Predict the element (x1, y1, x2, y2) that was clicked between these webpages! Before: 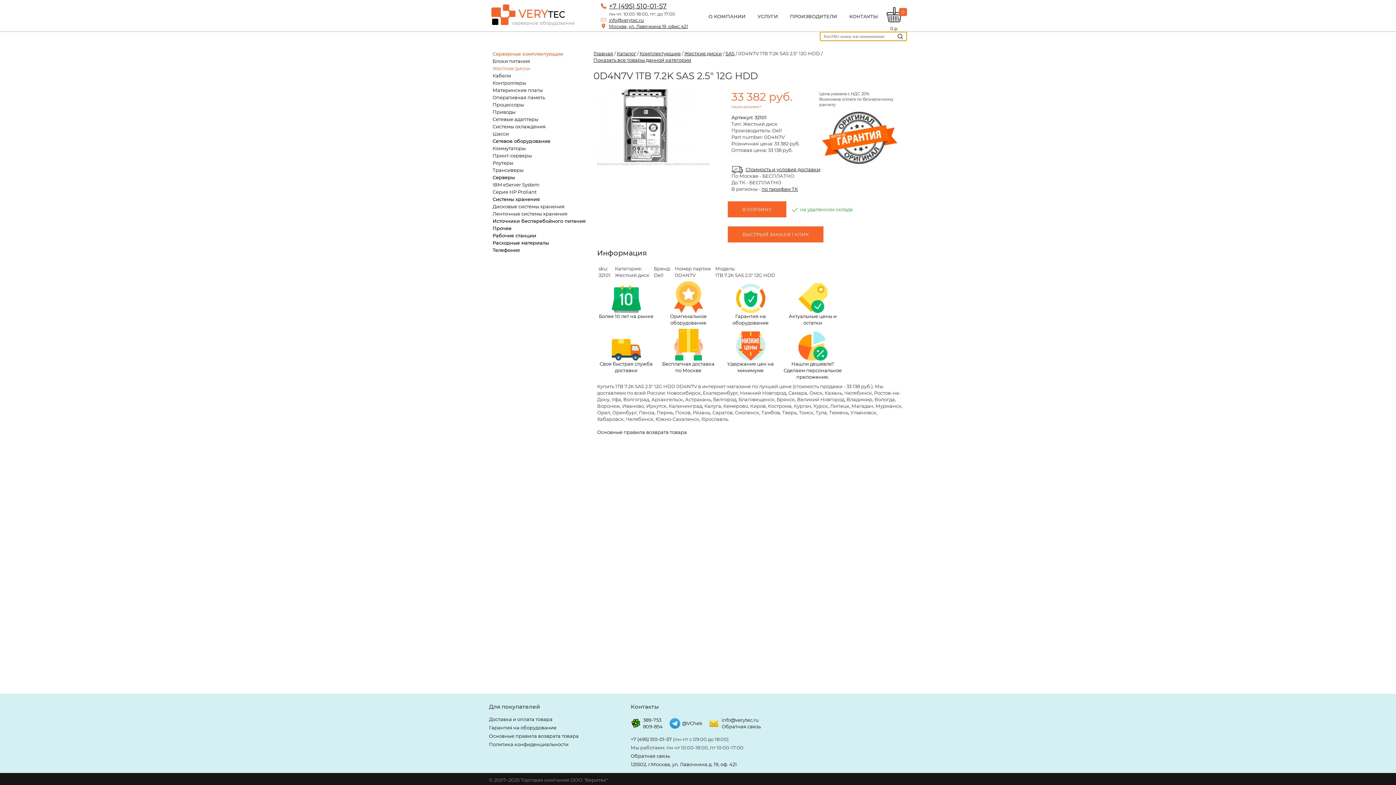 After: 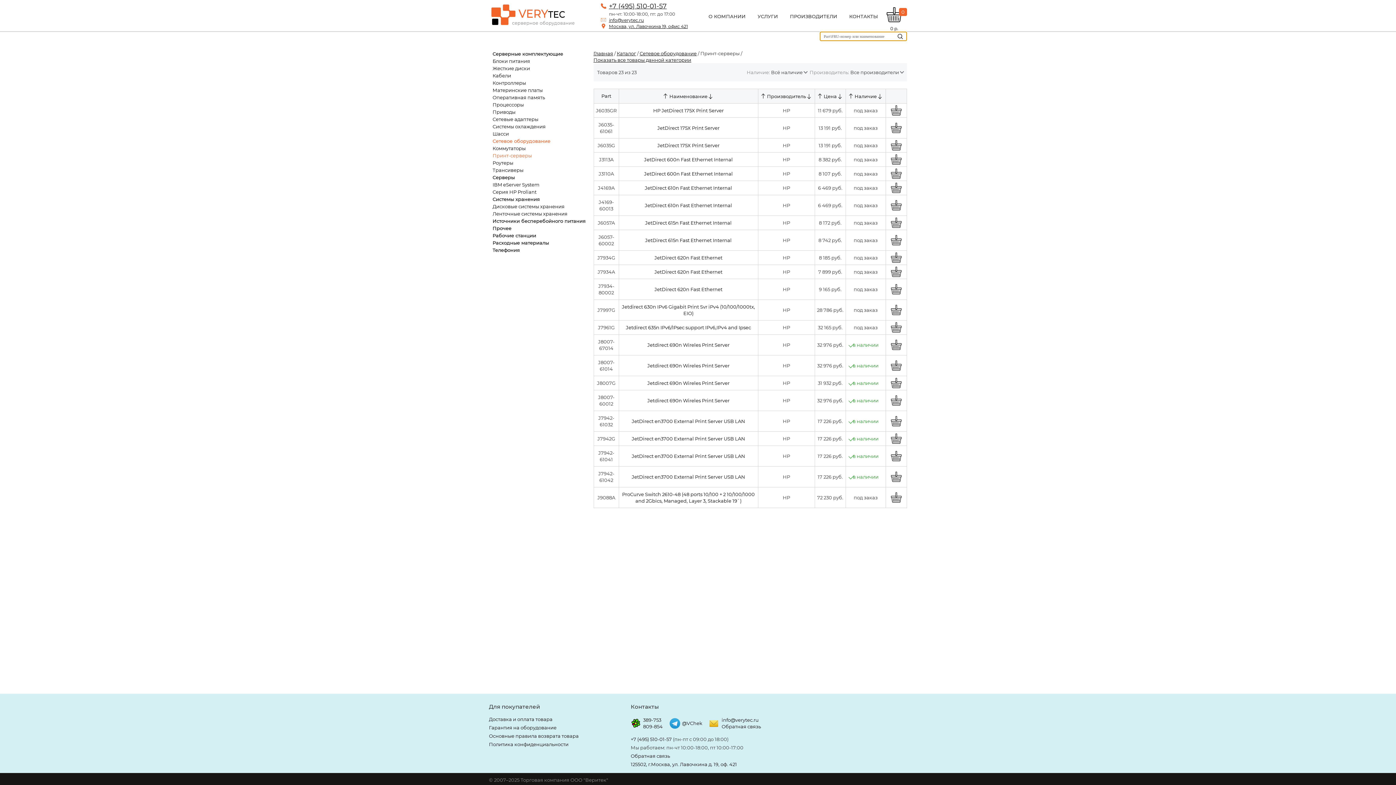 Action: bbox: (492, 152, 590, 159) label: Принт-серверы